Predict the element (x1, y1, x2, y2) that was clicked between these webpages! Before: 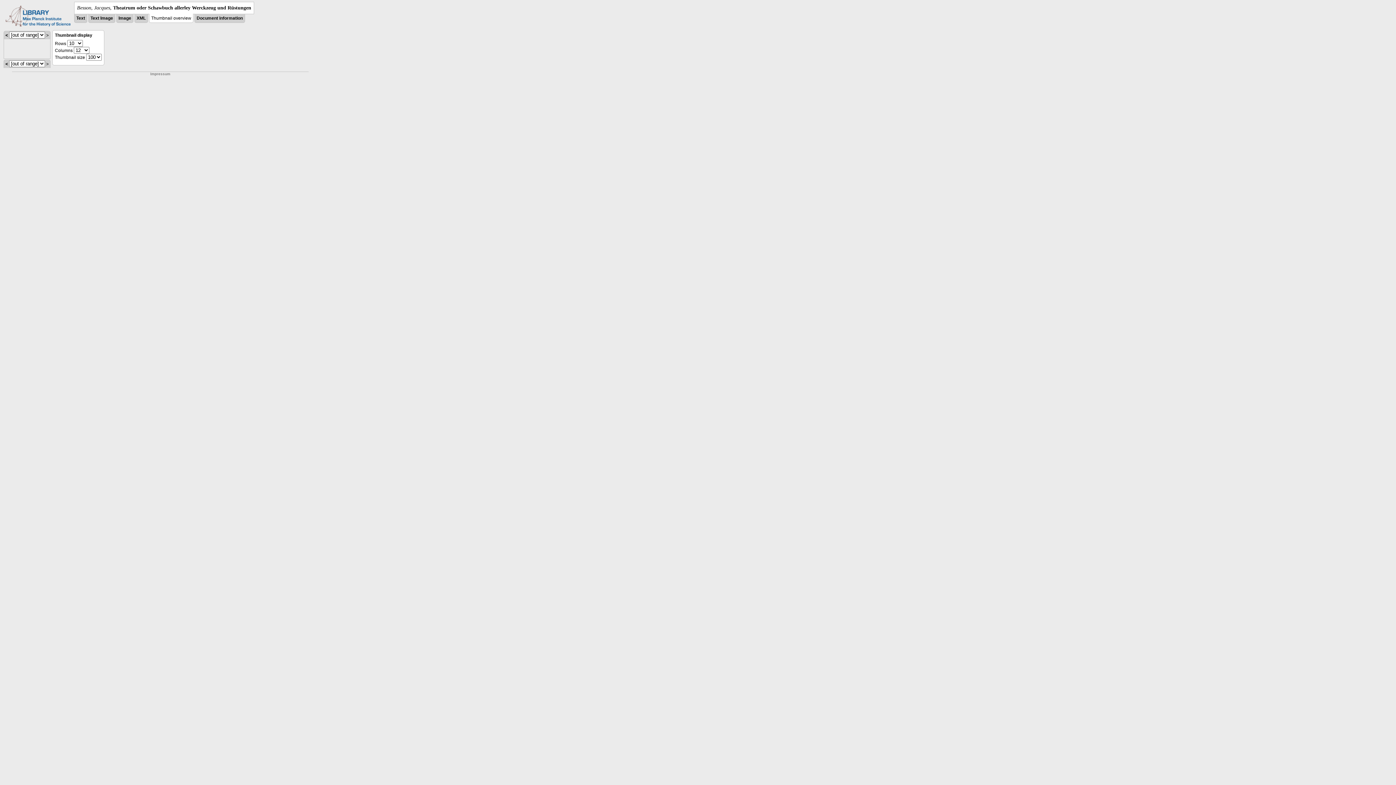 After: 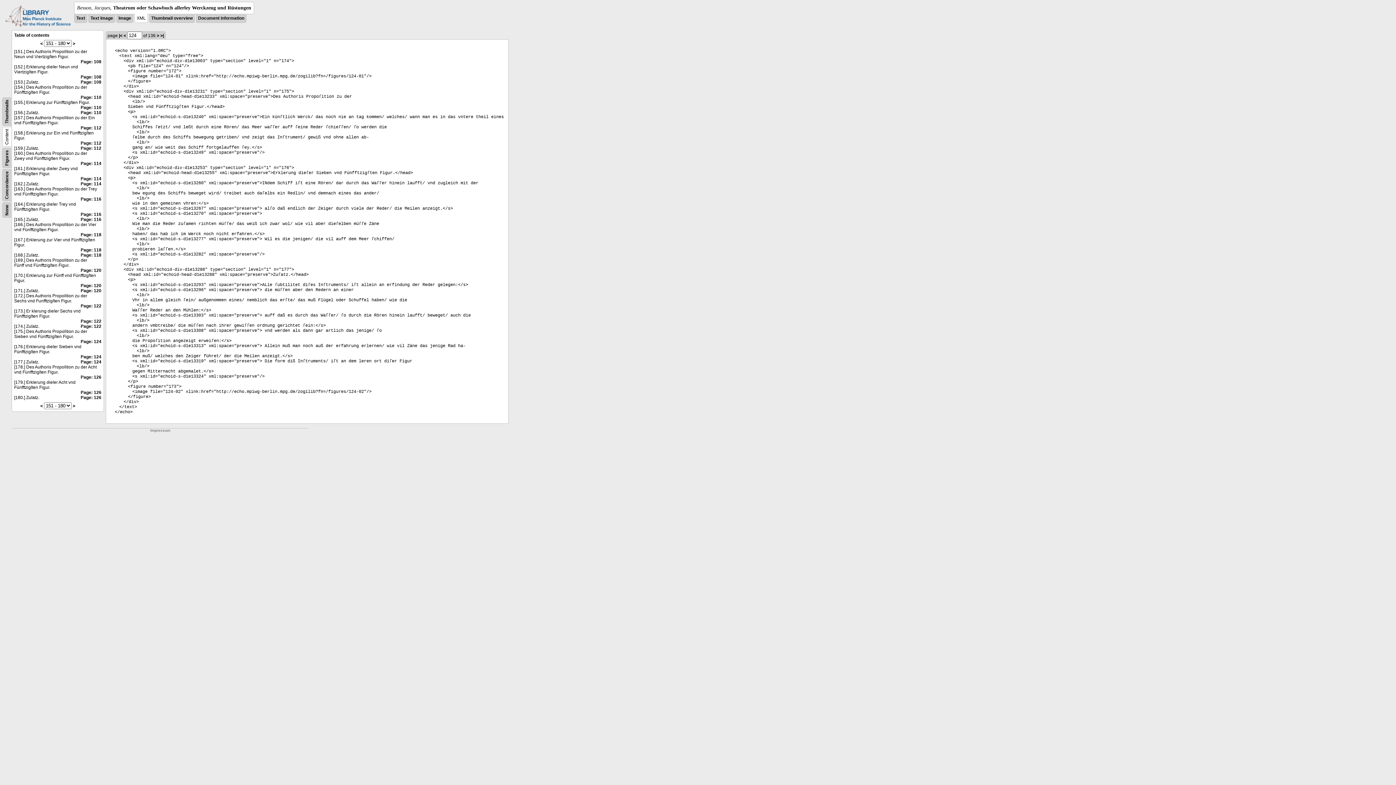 Action: bbox: (136, 15, 145, 20) label: XML